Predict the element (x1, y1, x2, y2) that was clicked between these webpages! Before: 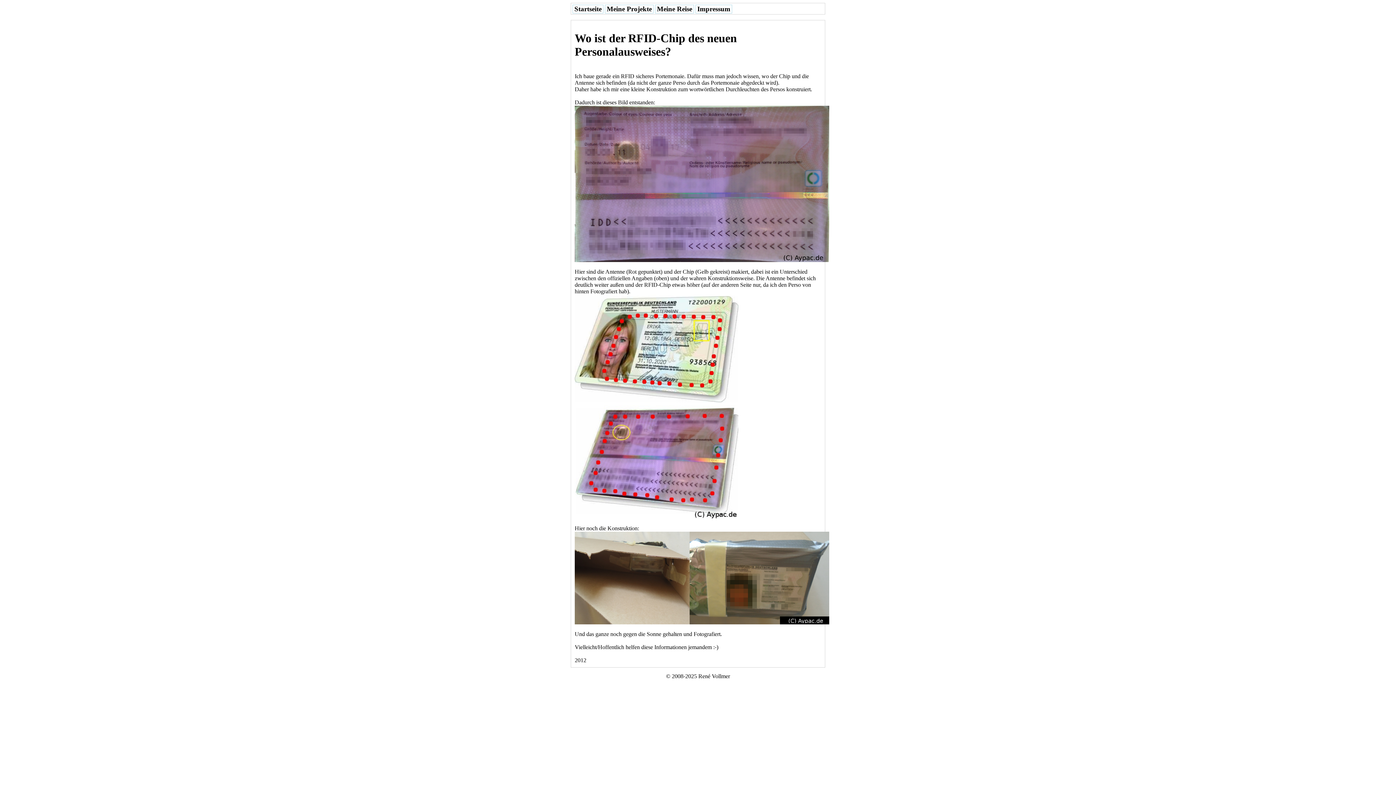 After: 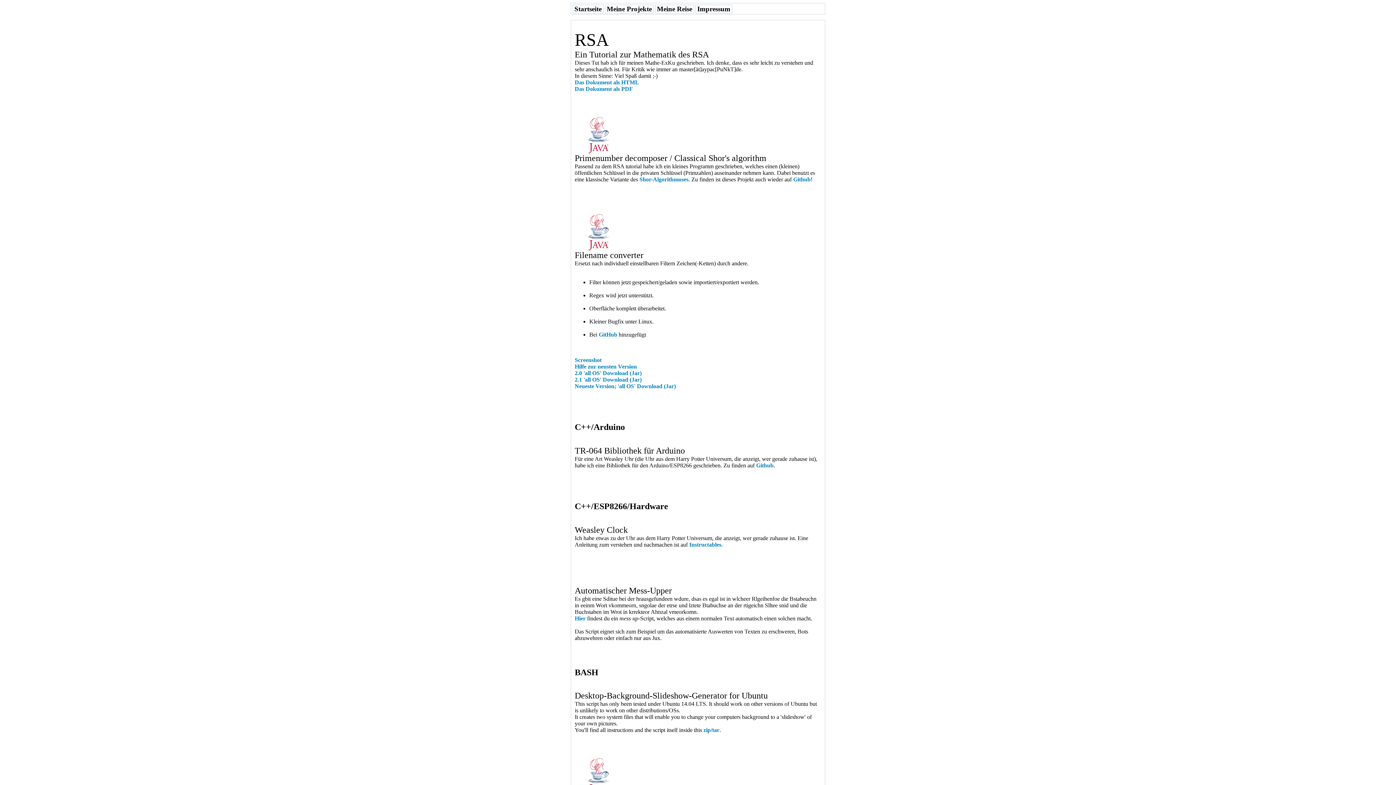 Action: label: Meine Projekte bbox: (606, 5, 652, 12)